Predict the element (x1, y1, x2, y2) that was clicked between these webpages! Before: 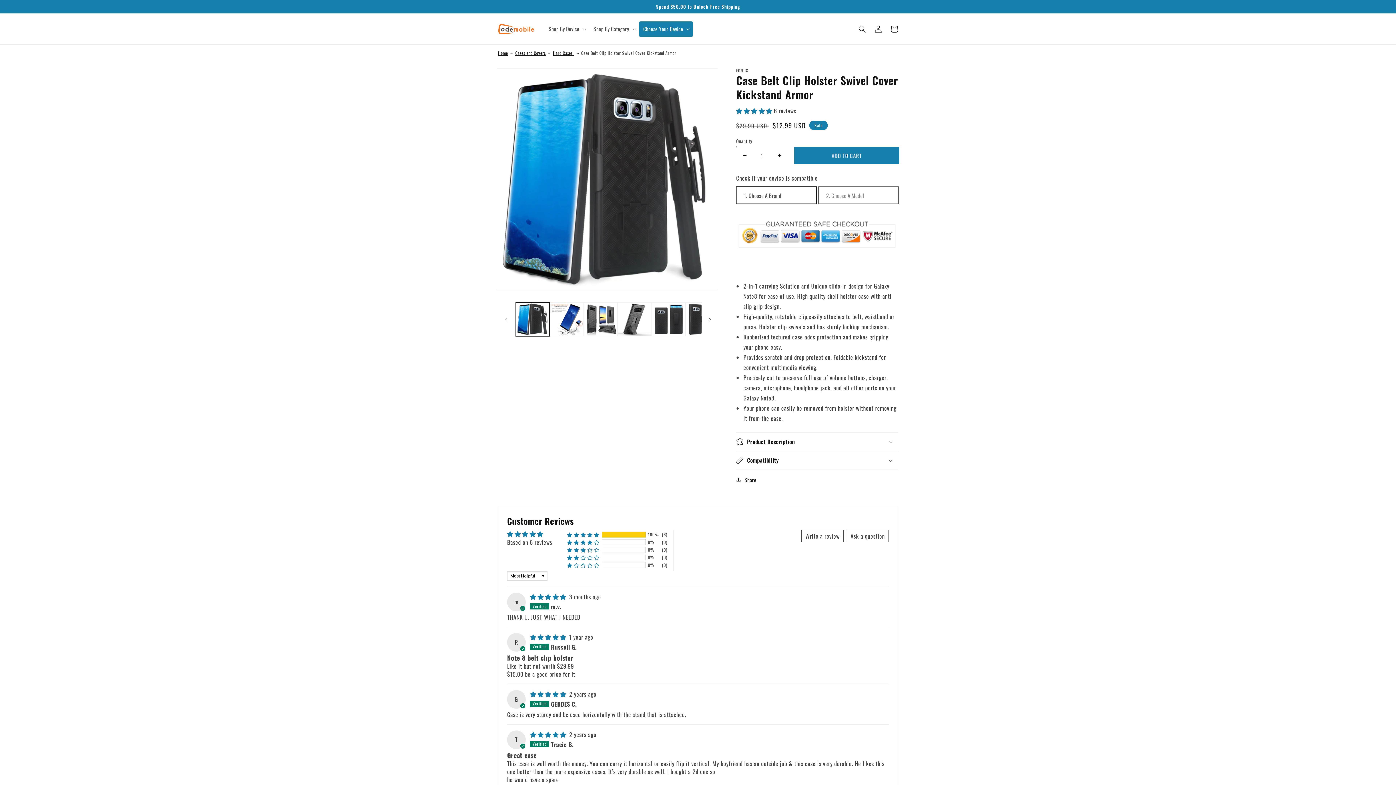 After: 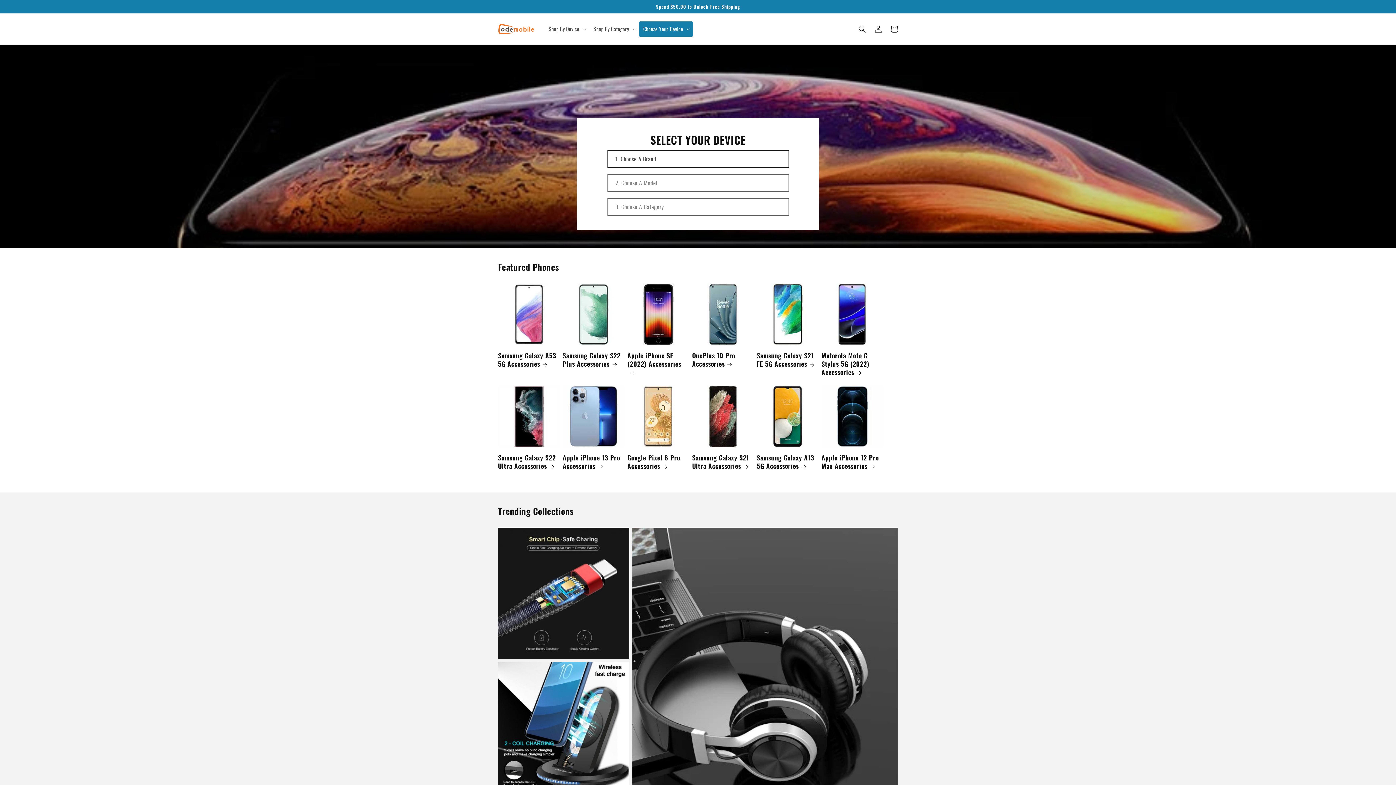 Action: bbox: (495, 20, 537, 37)